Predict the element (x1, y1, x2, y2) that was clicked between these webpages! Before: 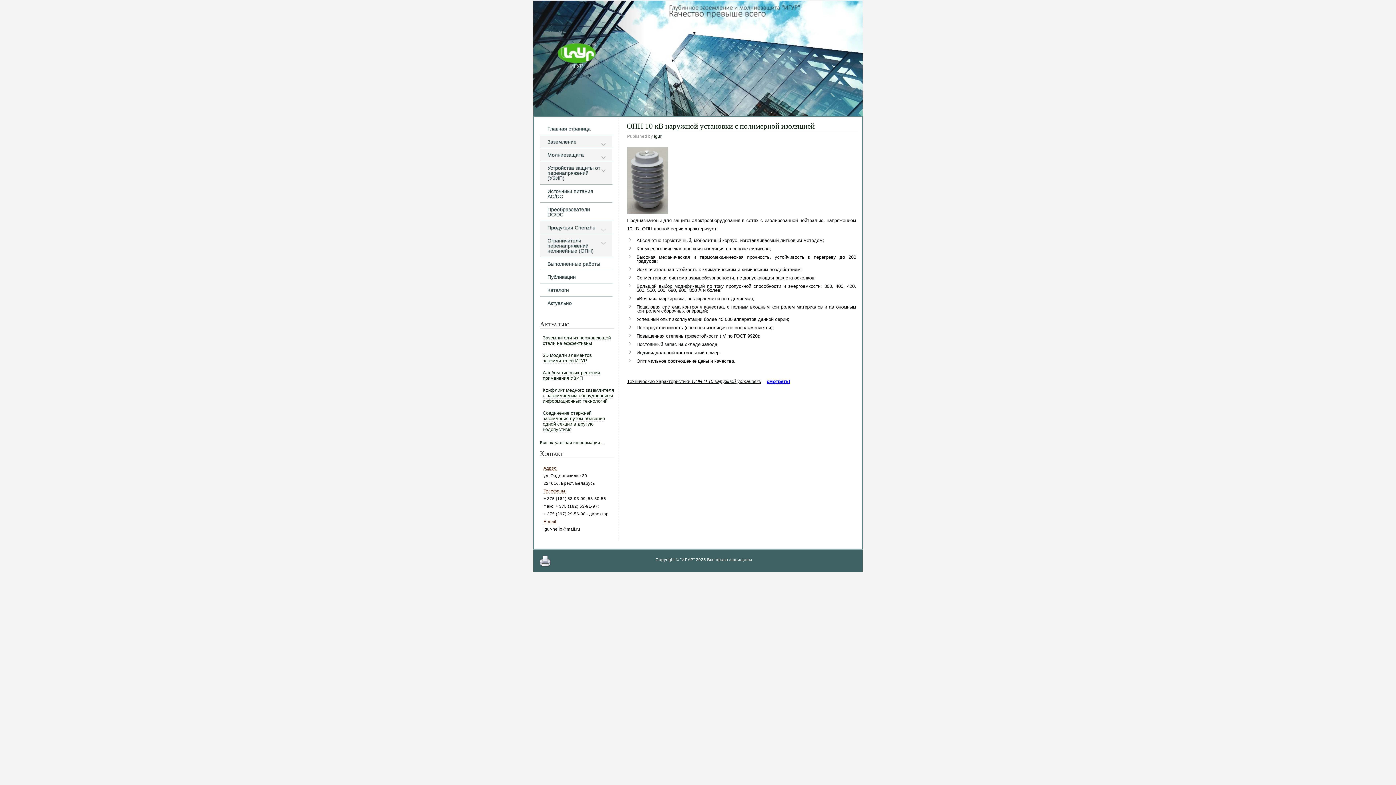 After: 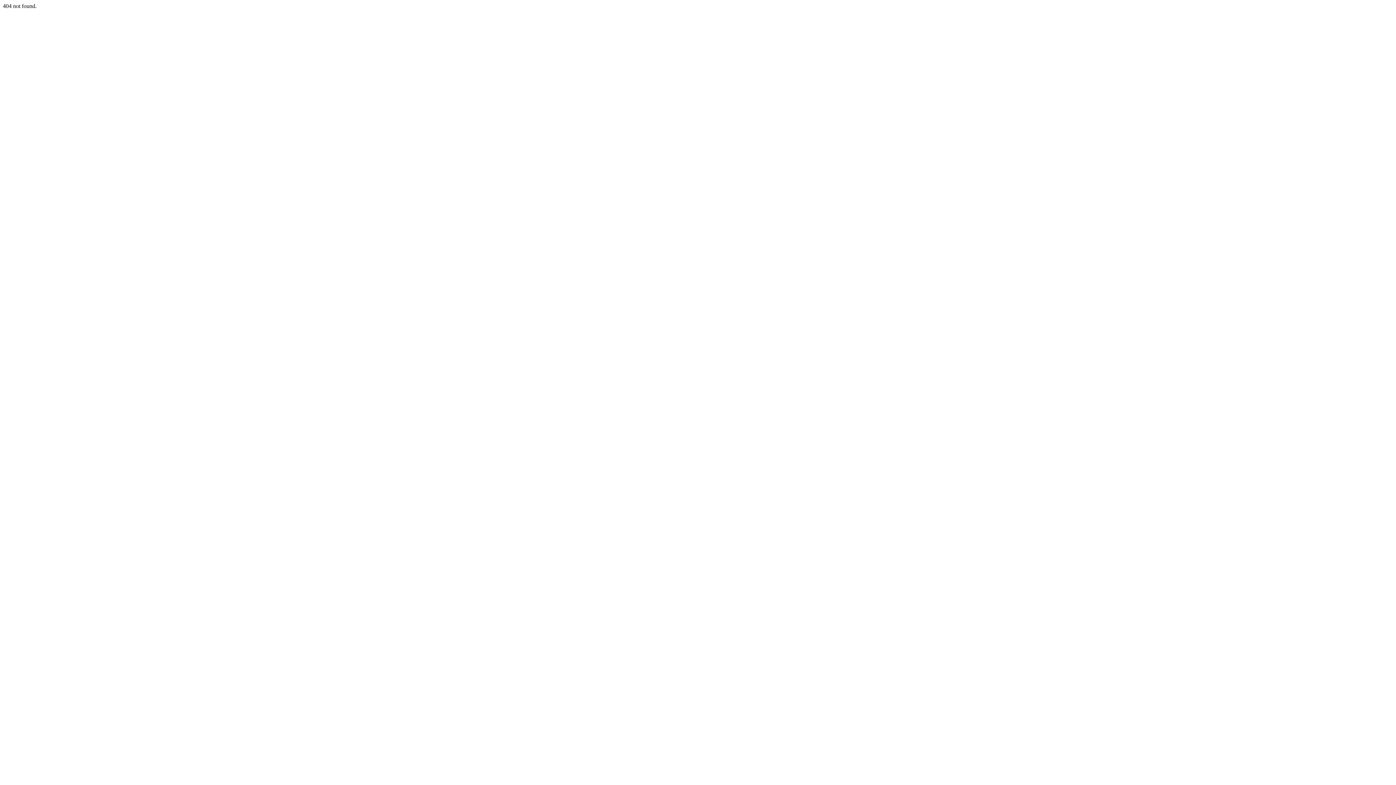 Action: label: Каталоги bbox: (540, 283, 612, 296)